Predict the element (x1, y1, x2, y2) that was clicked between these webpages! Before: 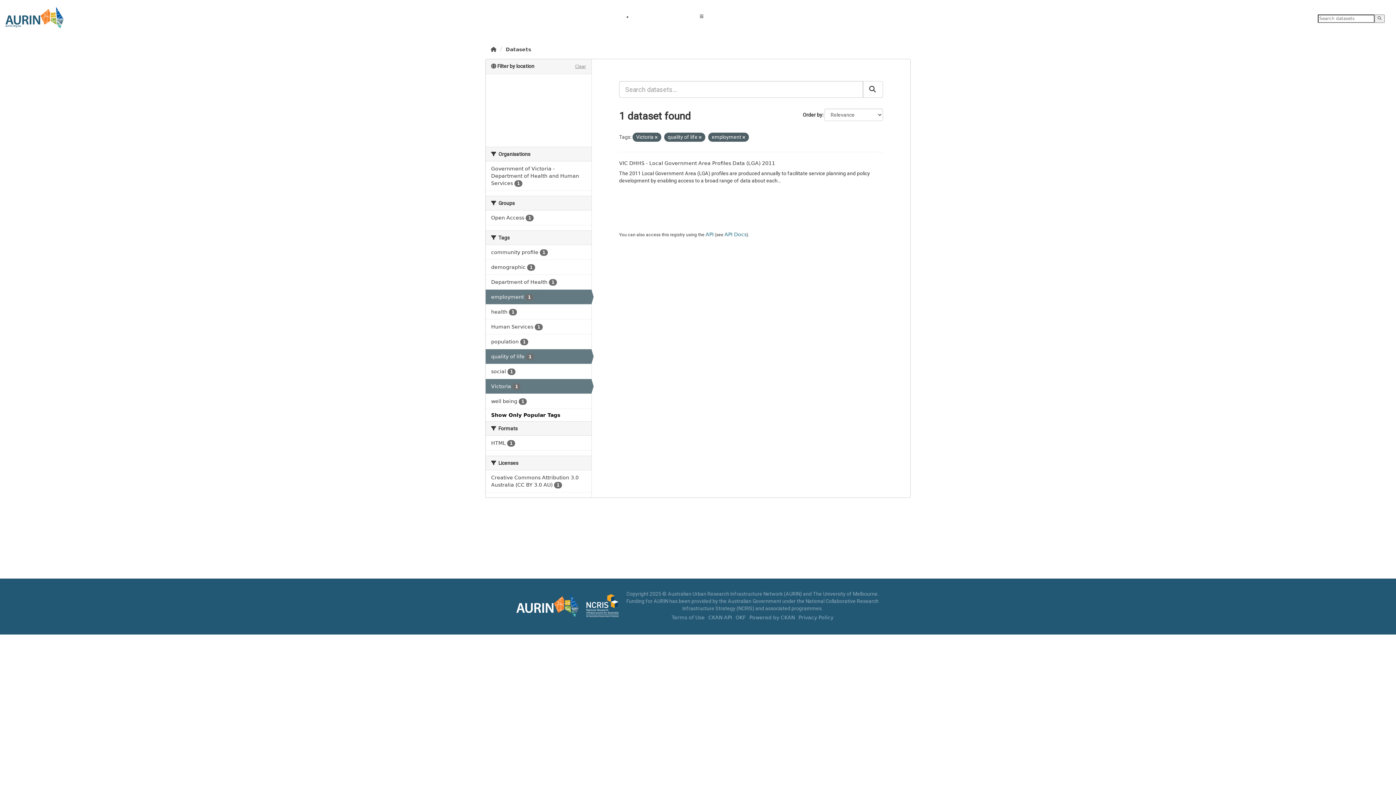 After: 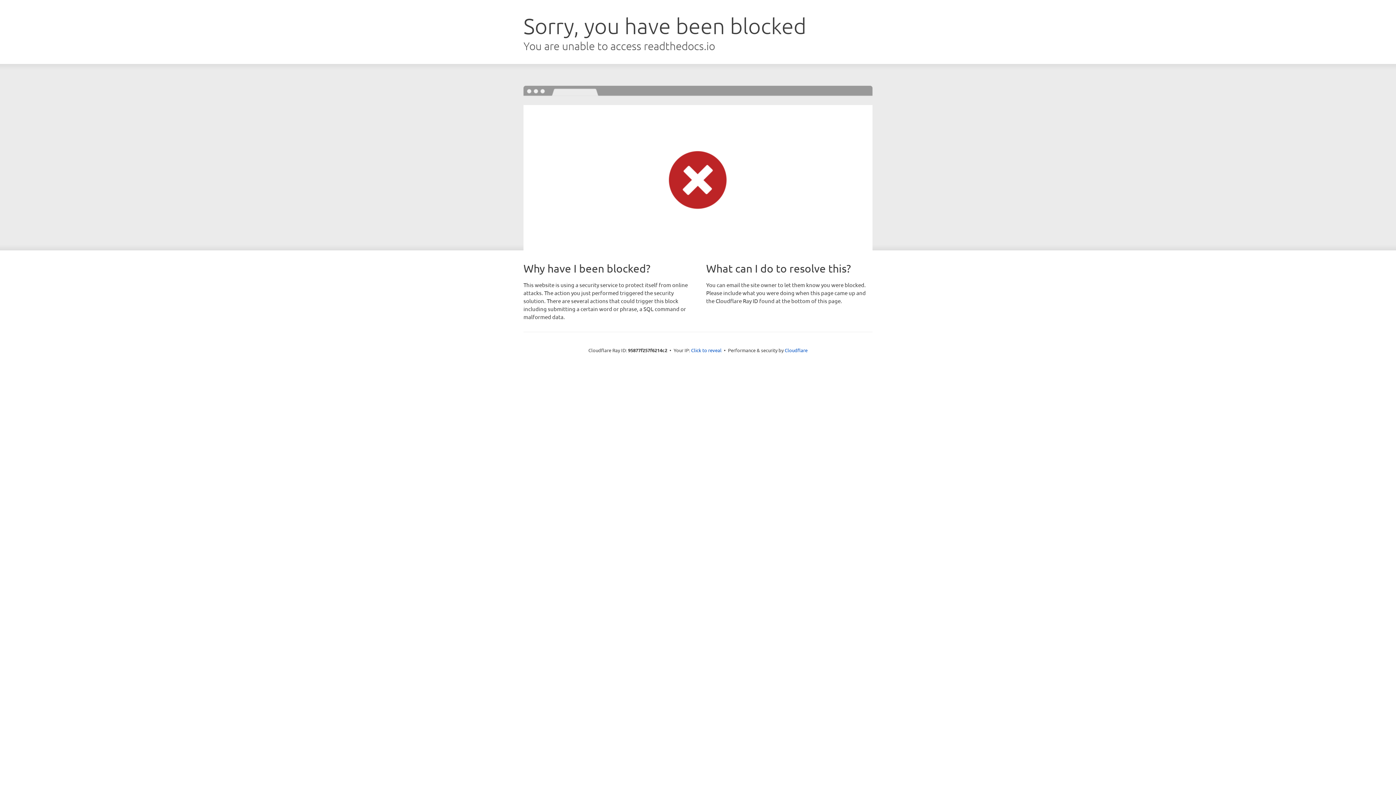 Action: label: API Docs bbox: (724, 231, 746, 237)